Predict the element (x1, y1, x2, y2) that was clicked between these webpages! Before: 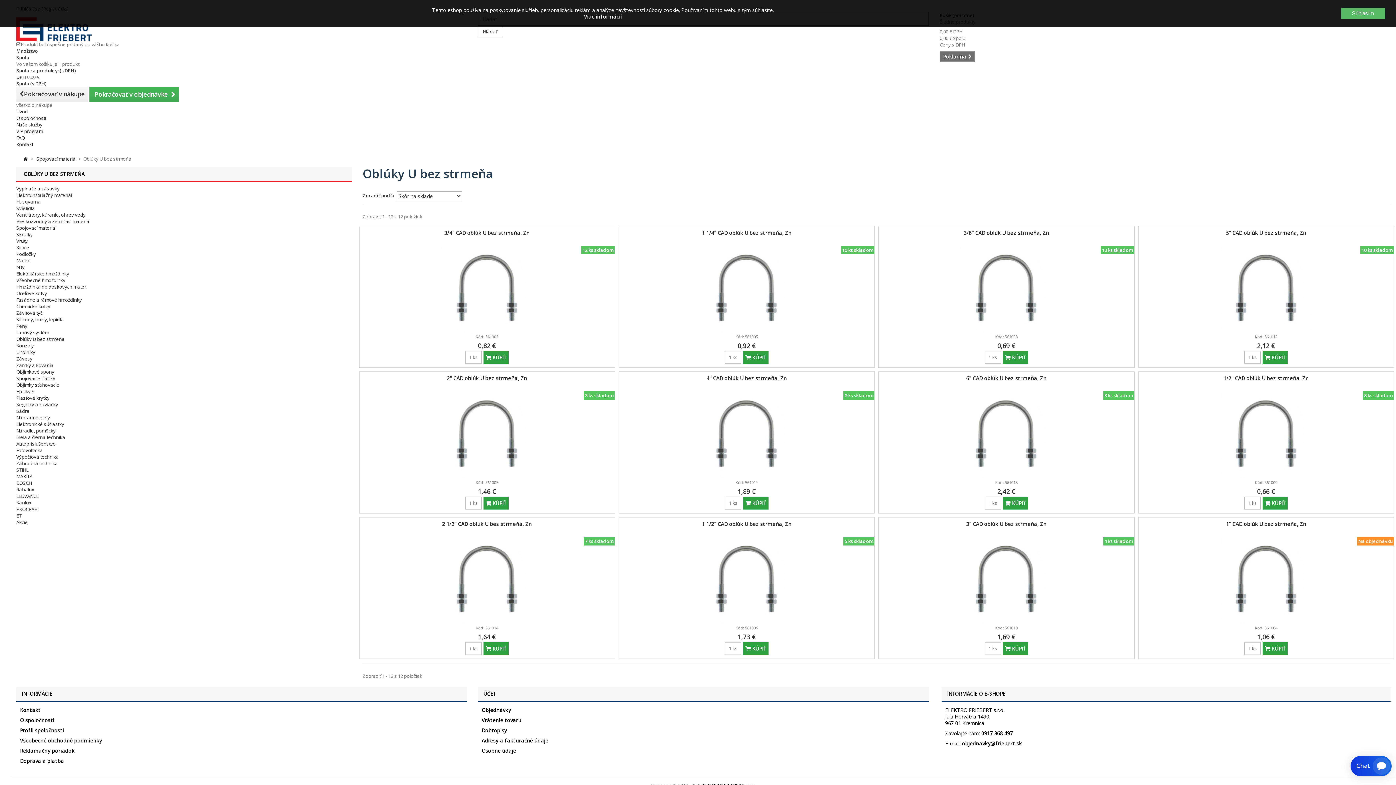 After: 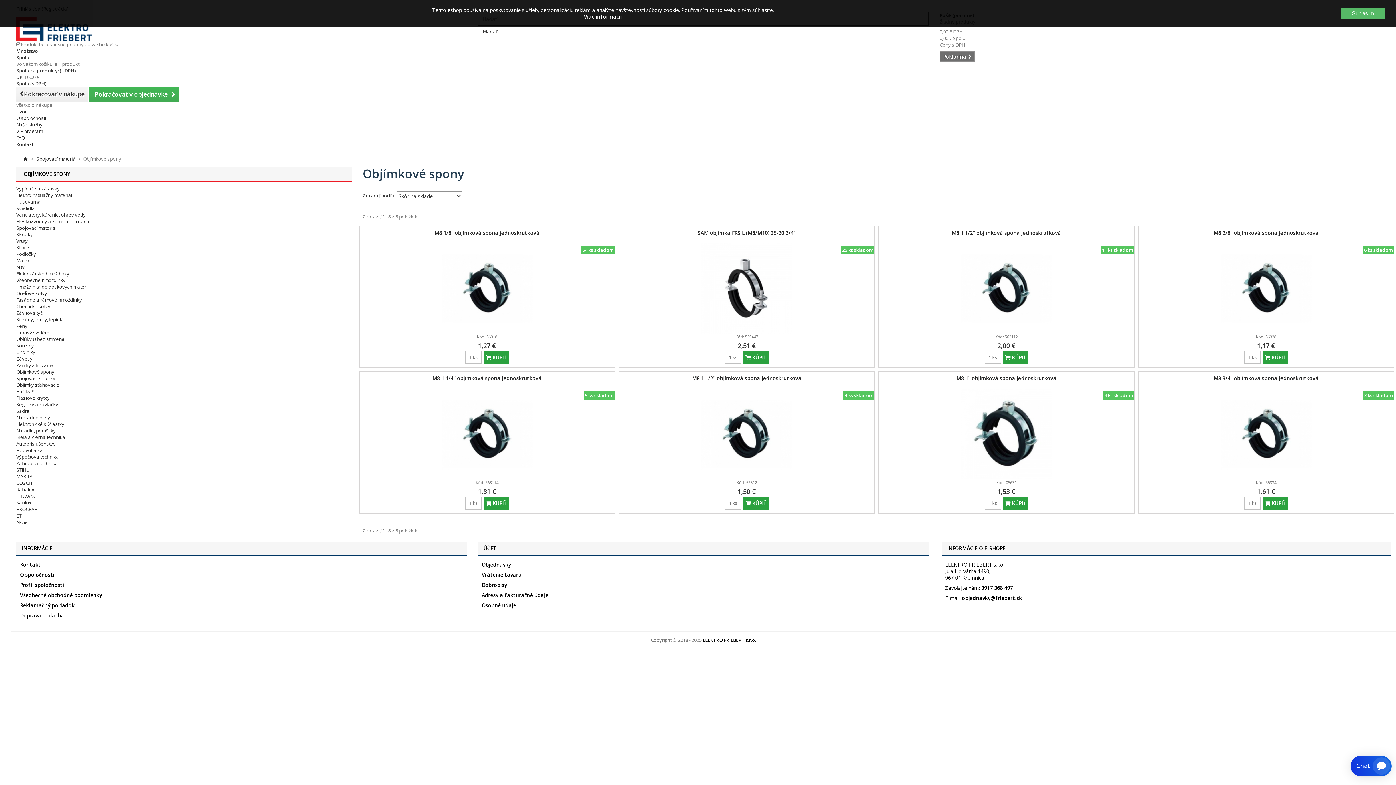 Action: label: Objímkové spony bbox: (16, 368, 54, 375)